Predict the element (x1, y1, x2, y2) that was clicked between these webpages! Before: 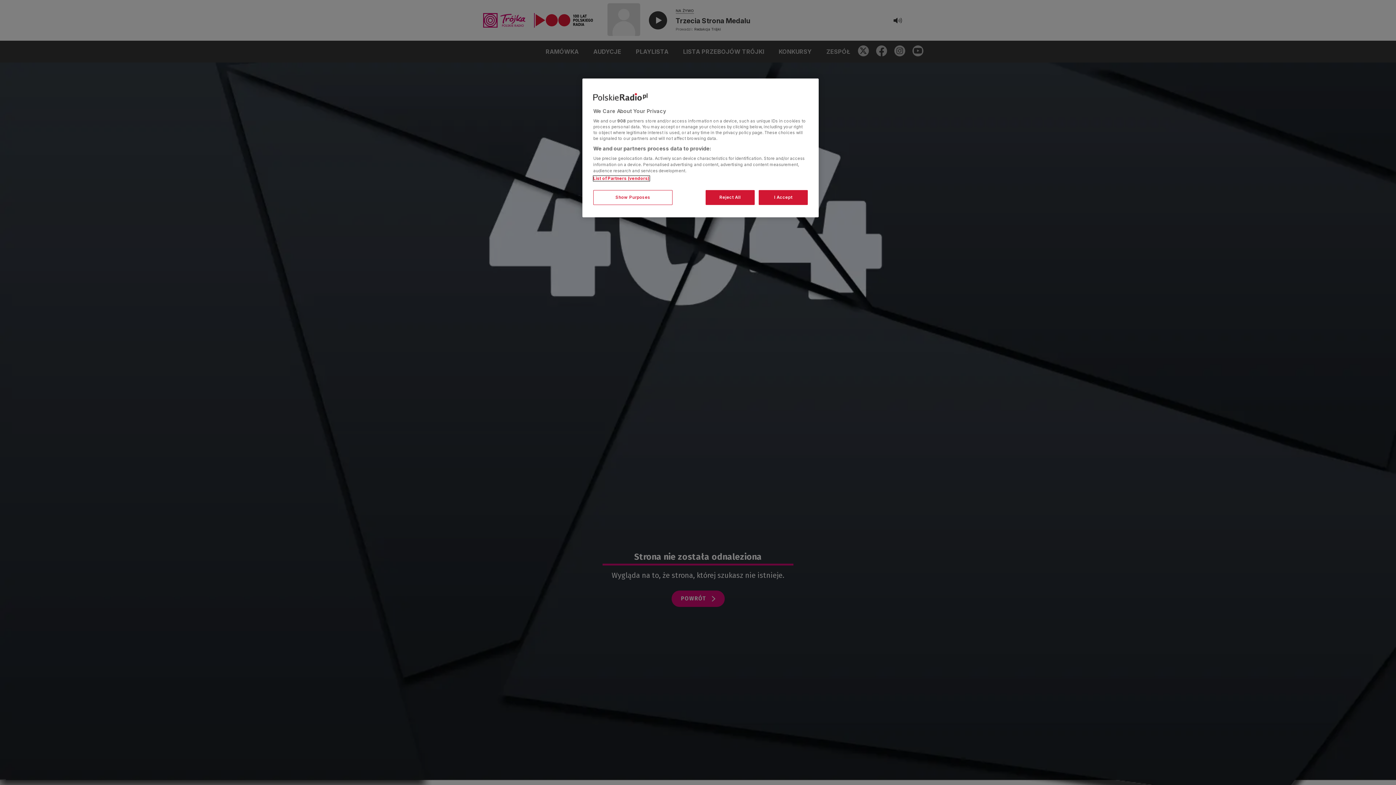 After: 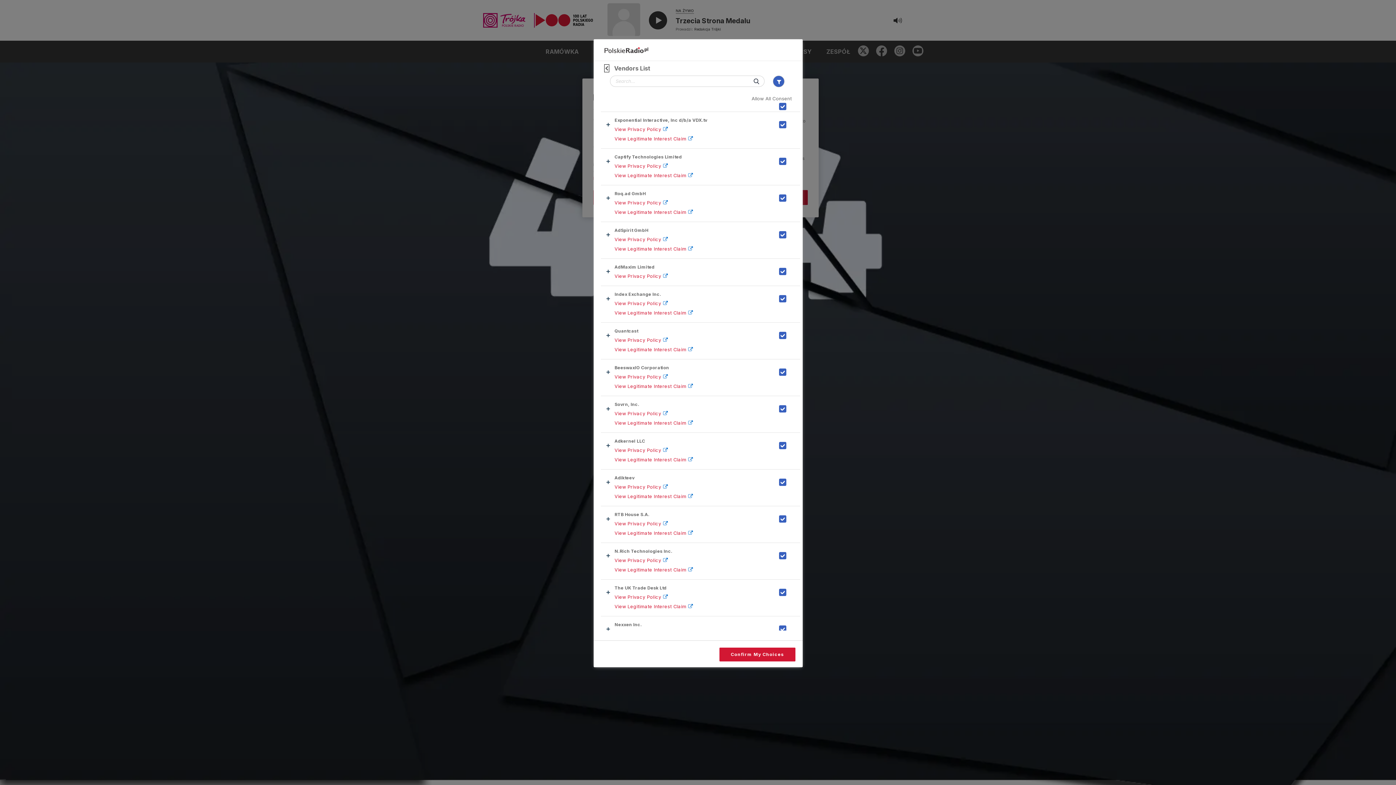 Action: bbox: (593, 176, 649, 181) label: List of Partners (vendors)